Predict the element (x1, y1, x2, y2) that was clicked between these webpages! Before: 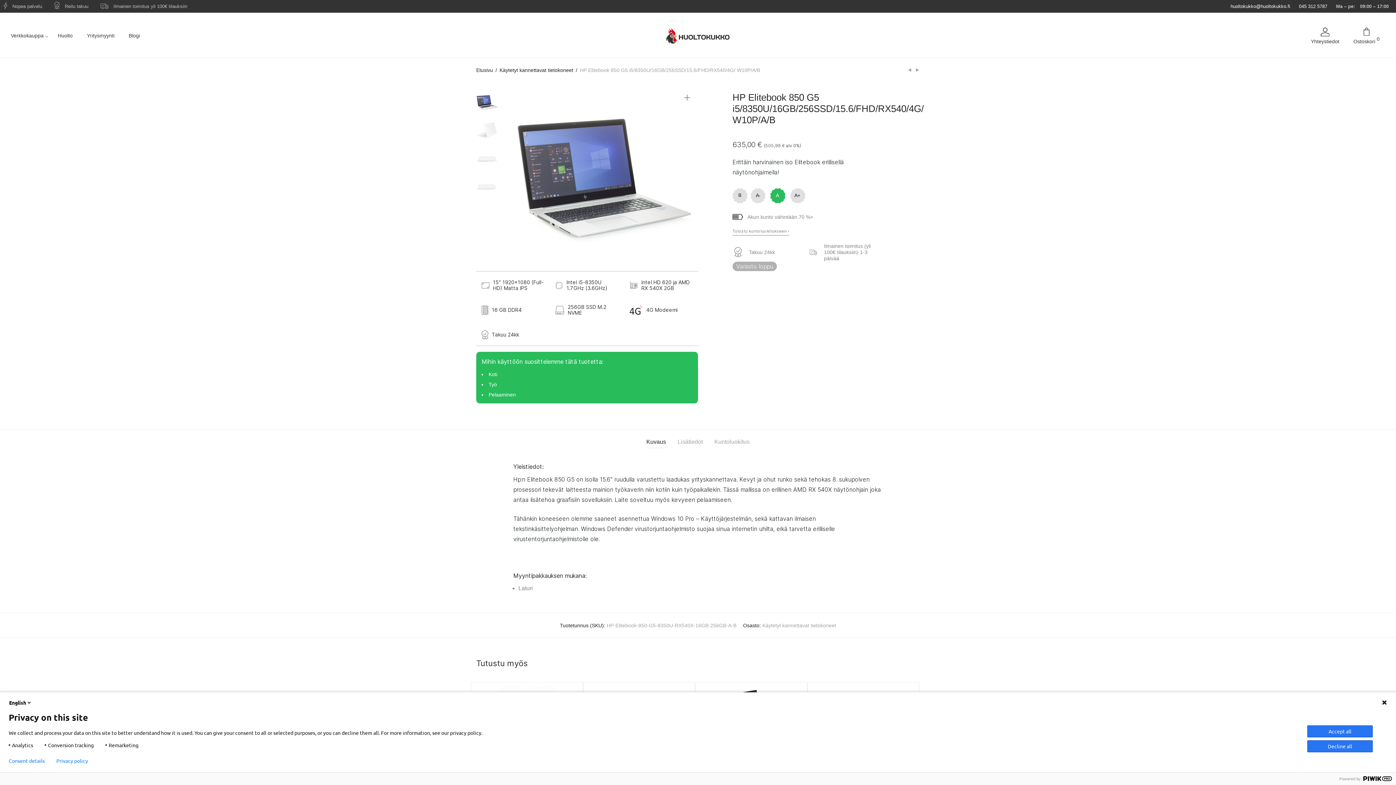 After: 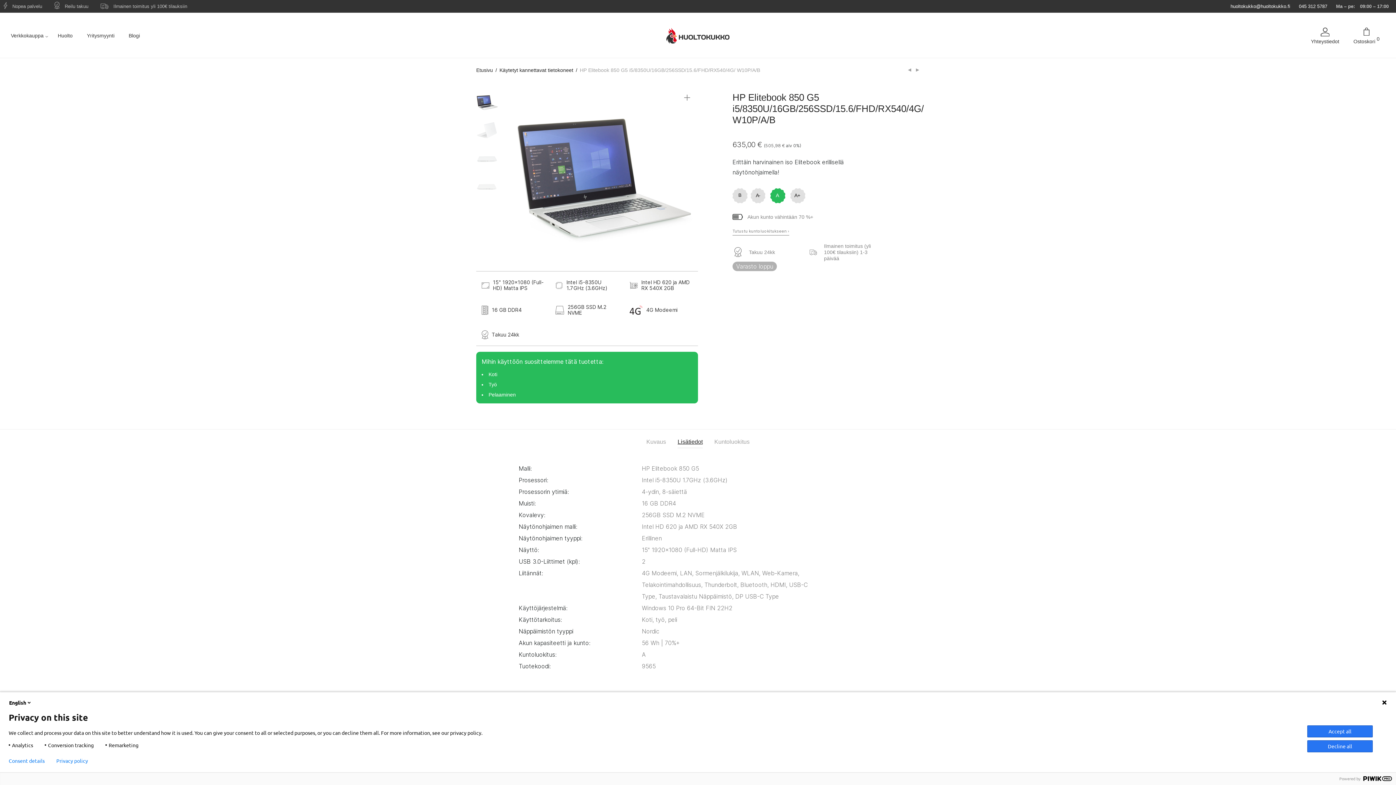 Action: label: Lisätiedot bbox: (677, 436, 702, 448)